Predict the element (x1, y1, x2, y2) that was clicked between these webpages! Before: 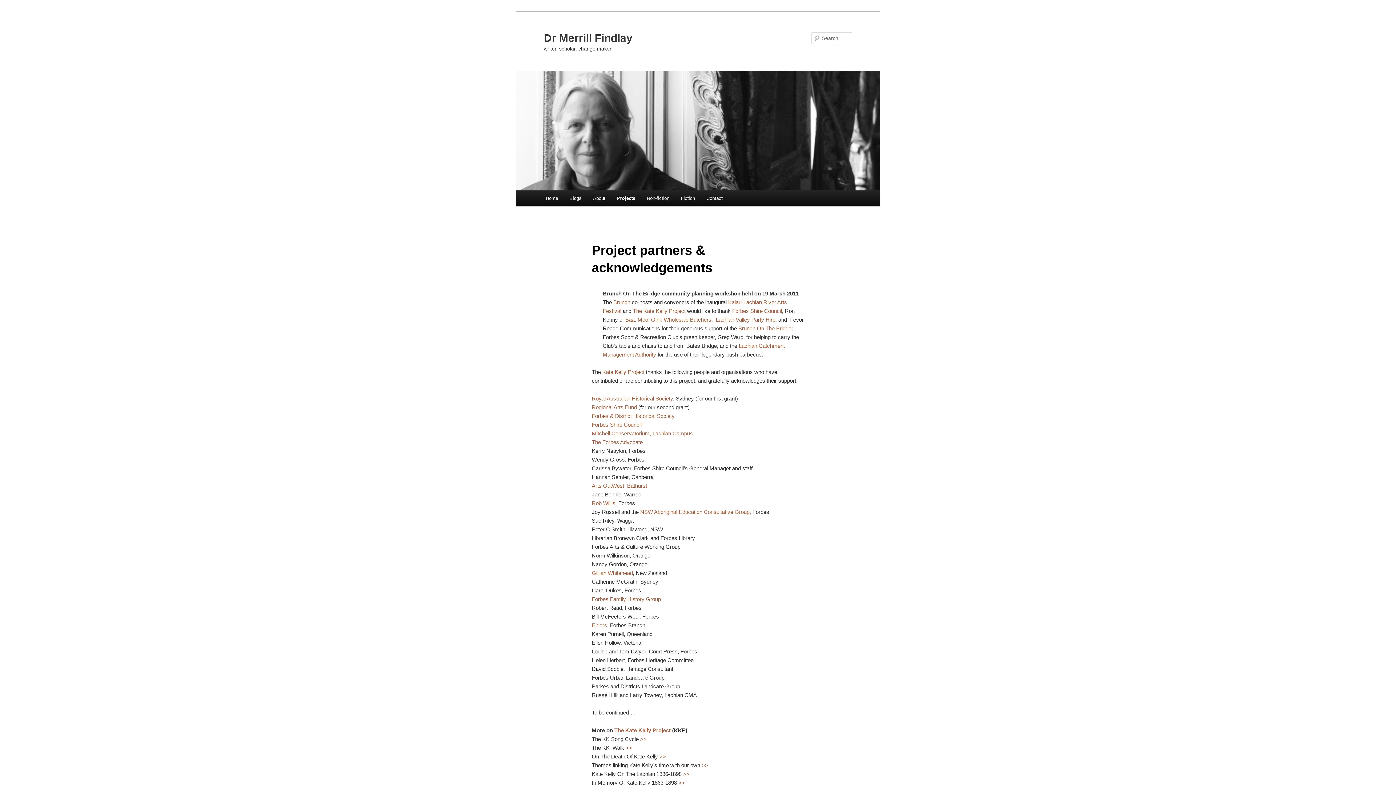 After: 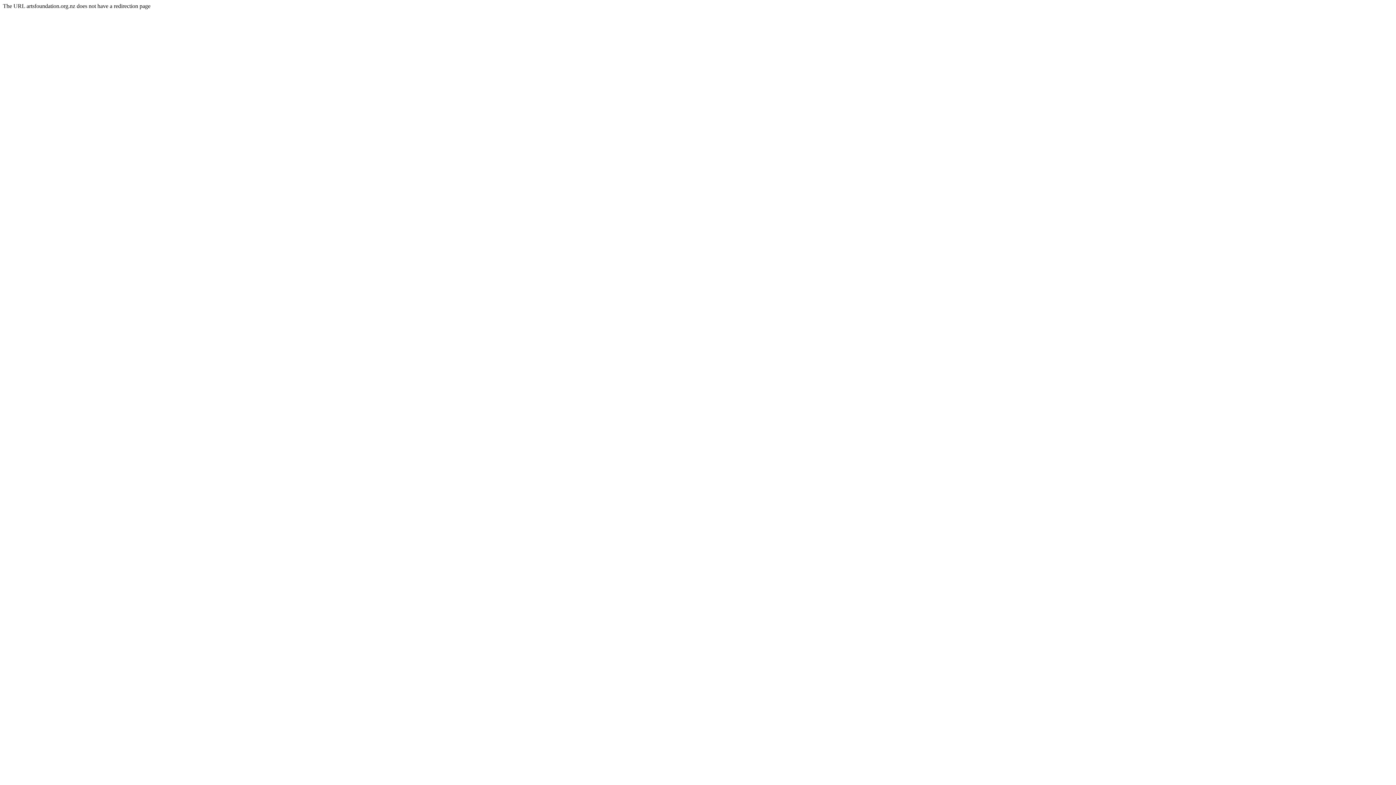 Action: bbox: (591, 570, 633, 576) label: Gillian Whitehead